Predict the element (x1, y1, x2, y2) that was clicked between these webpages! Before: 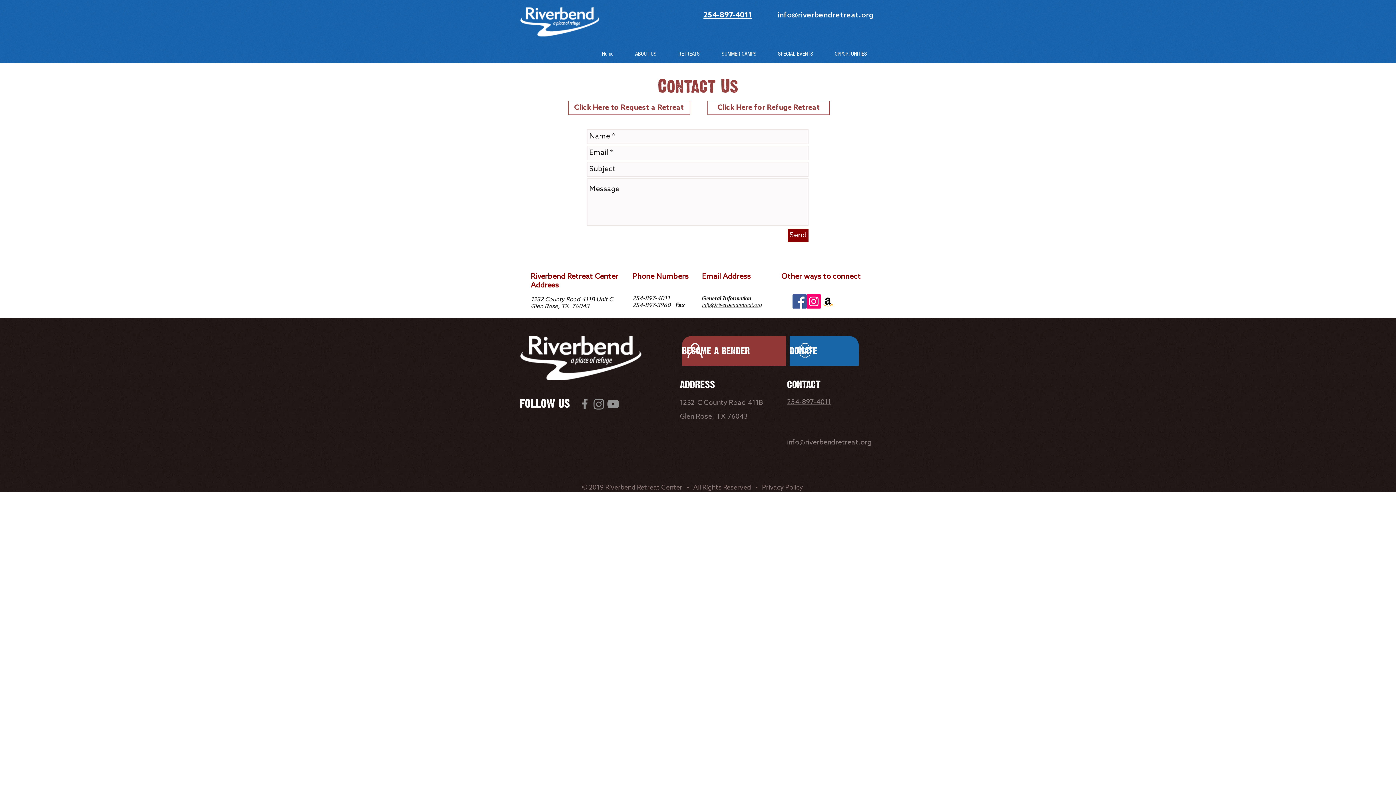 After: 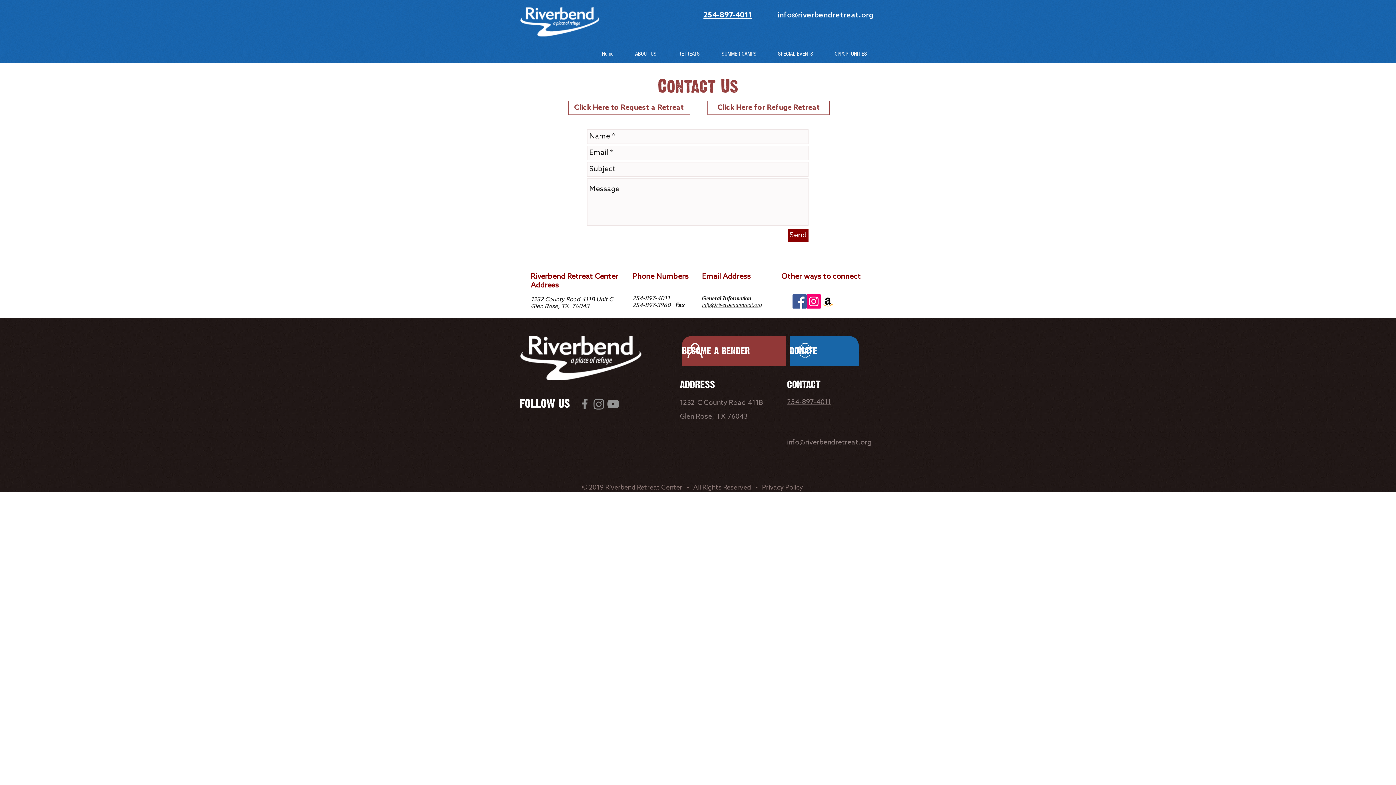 Action: label: Amazon Social Icon bbox: (821, 294, 835, 308)